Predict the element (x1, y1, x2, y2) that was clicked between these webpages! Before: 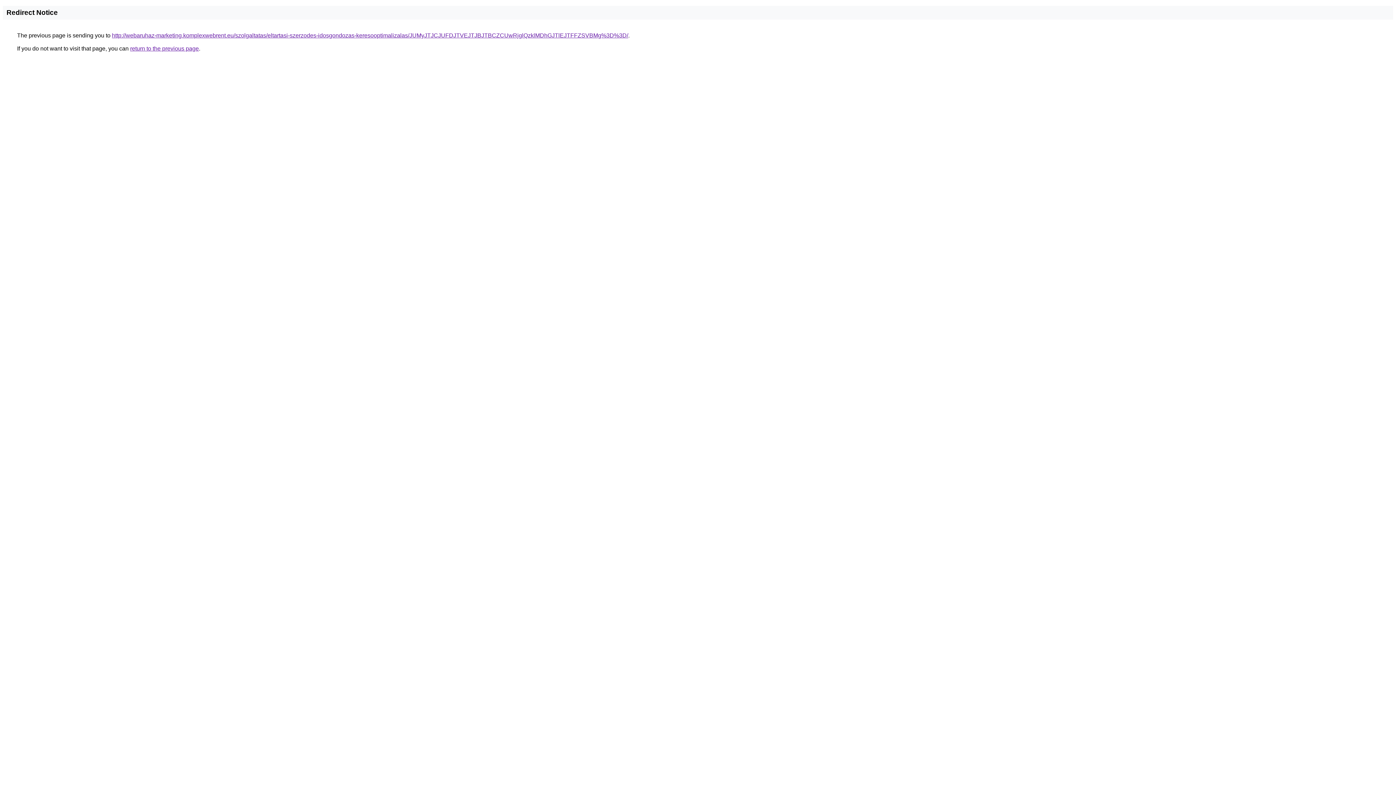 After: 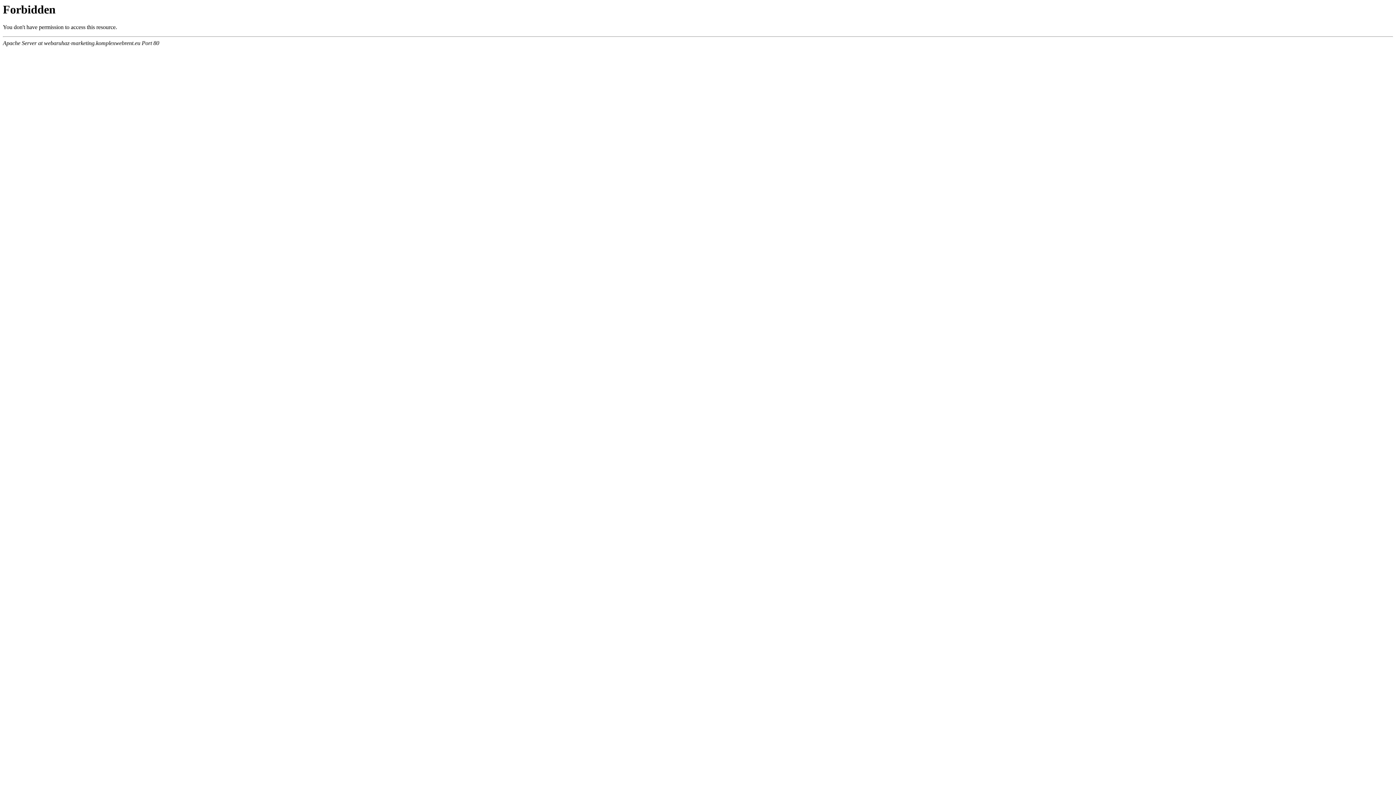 Action: bbox: (112, 32, 628, 38) label: http://webaruhaz-marketing.komplexwebrent.eu/szolgaltatas/eltartasi-szerzodes-idosgondozas-keresooptimalizalas/JUMyJTJCJUFDJTVEJTJBJTBCZCUwRjglQzklMDhGJTlEJTFFZSVBMg%3D%3D/